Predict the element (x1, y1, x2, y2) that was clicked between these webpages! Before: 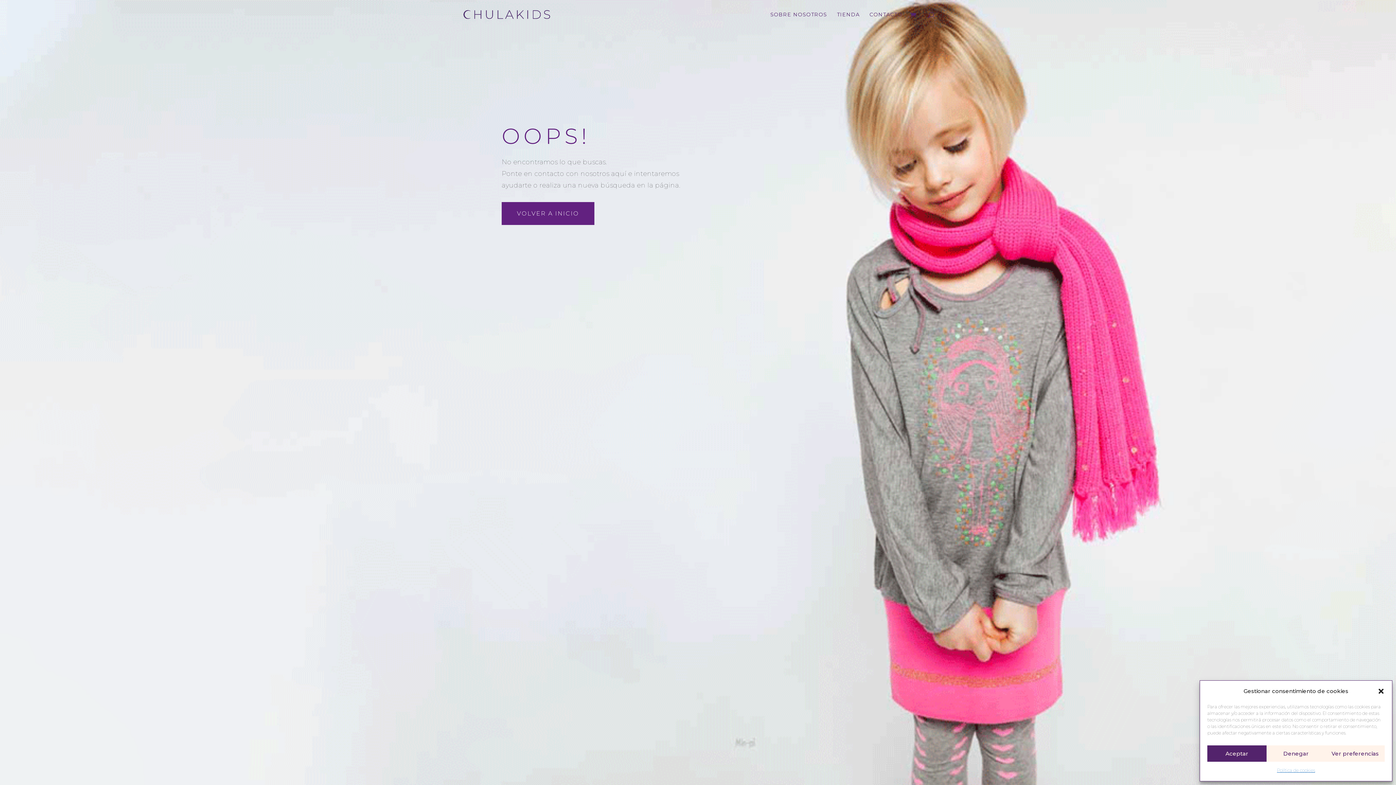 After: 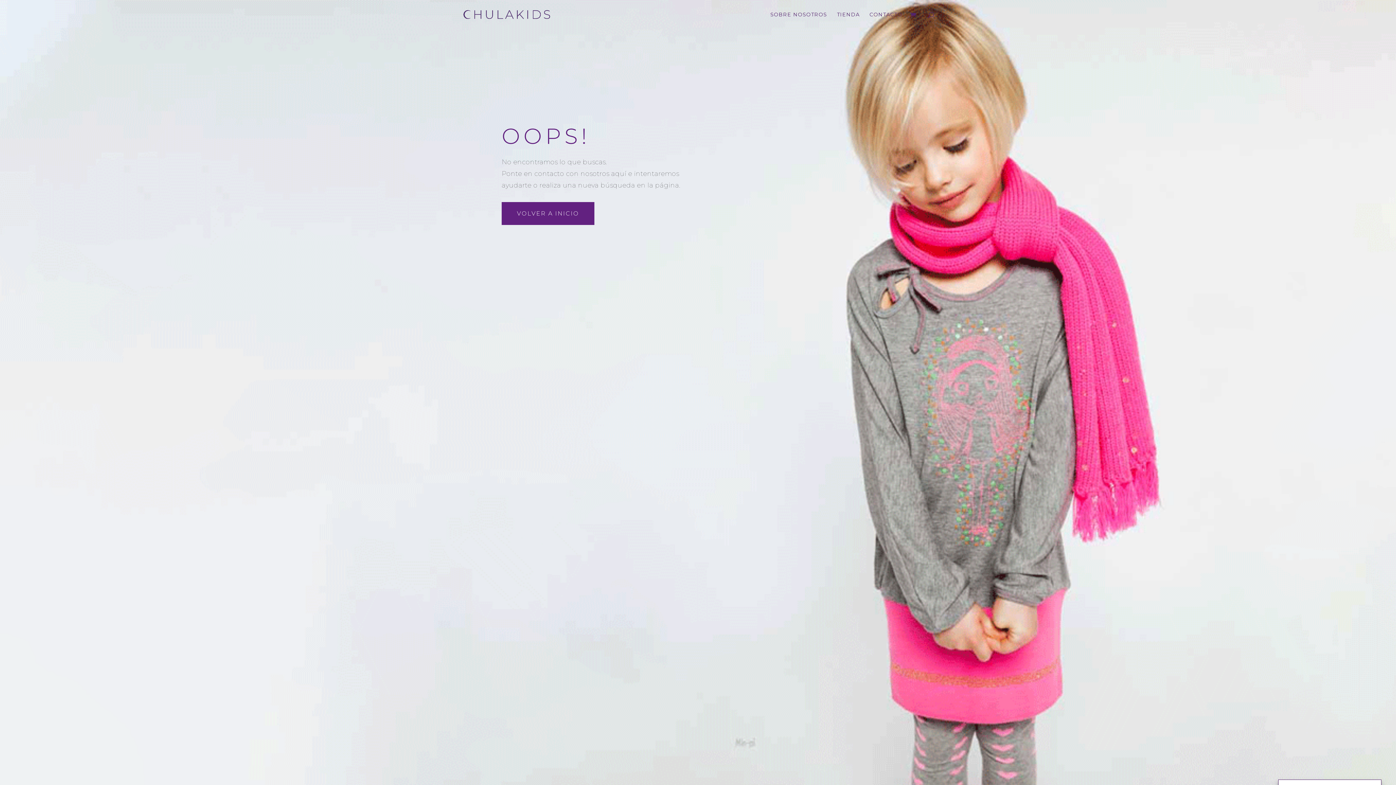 Action: bbox: (1266, 745, 1325, 762) label: Denegar